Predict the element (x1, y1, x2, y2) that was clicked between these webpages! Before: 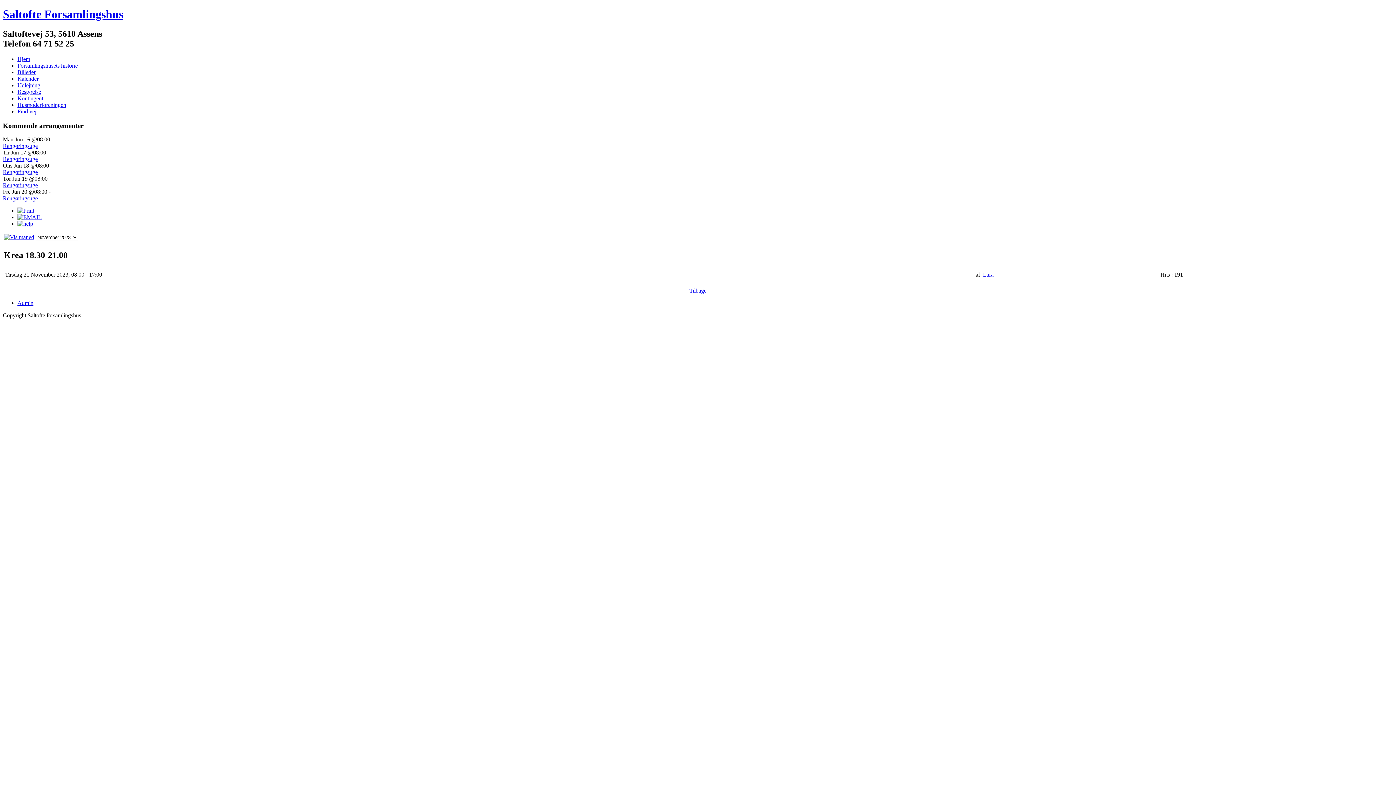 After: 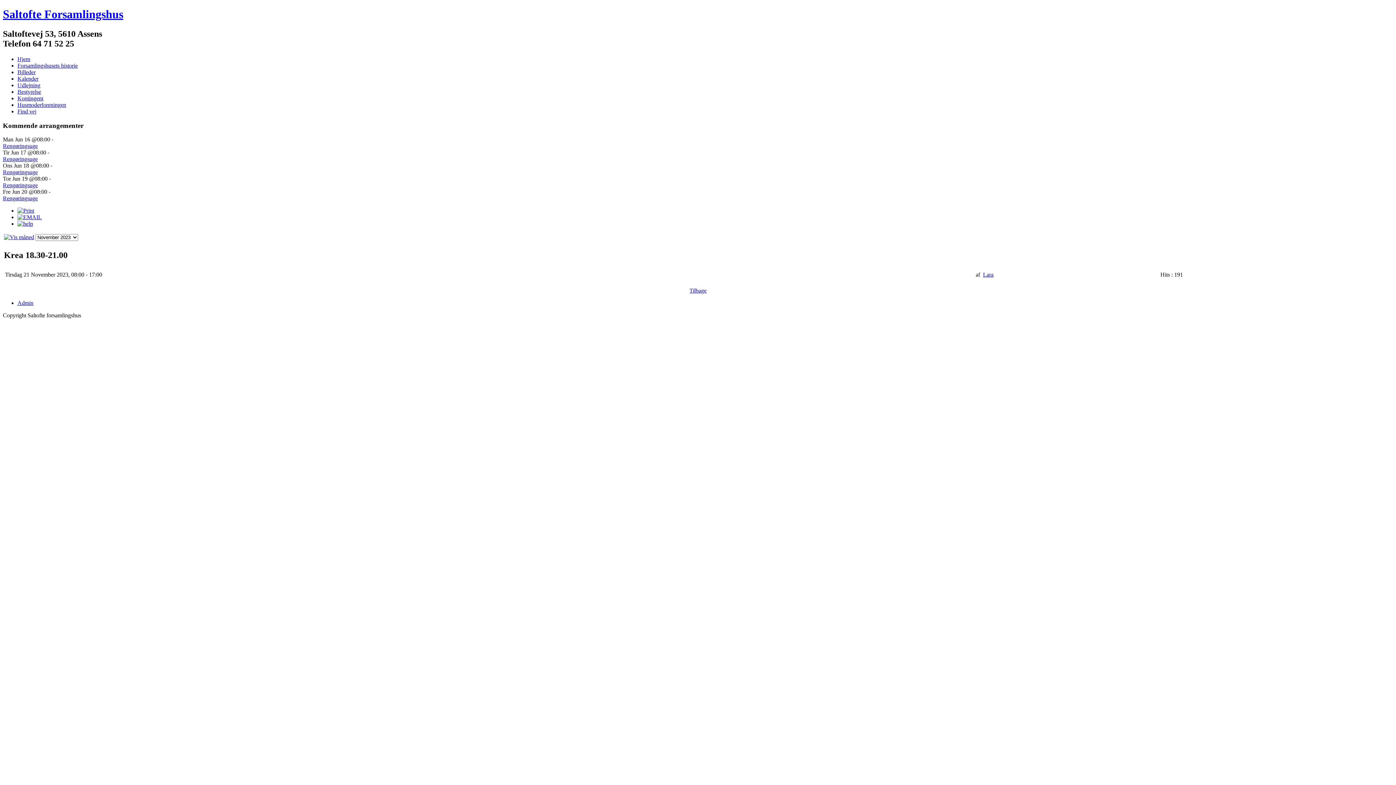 Action: label: Lara bbox: (983, 271, 993, 277)